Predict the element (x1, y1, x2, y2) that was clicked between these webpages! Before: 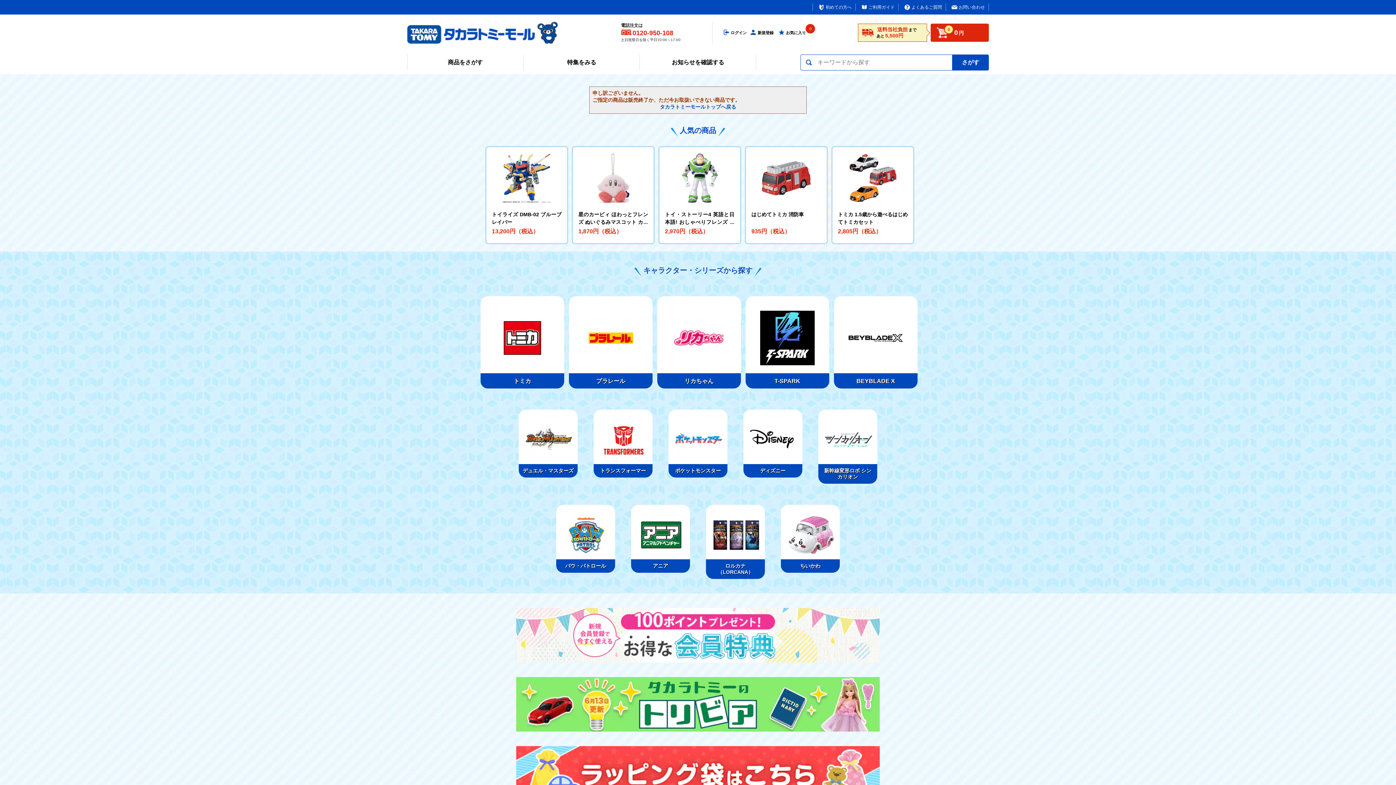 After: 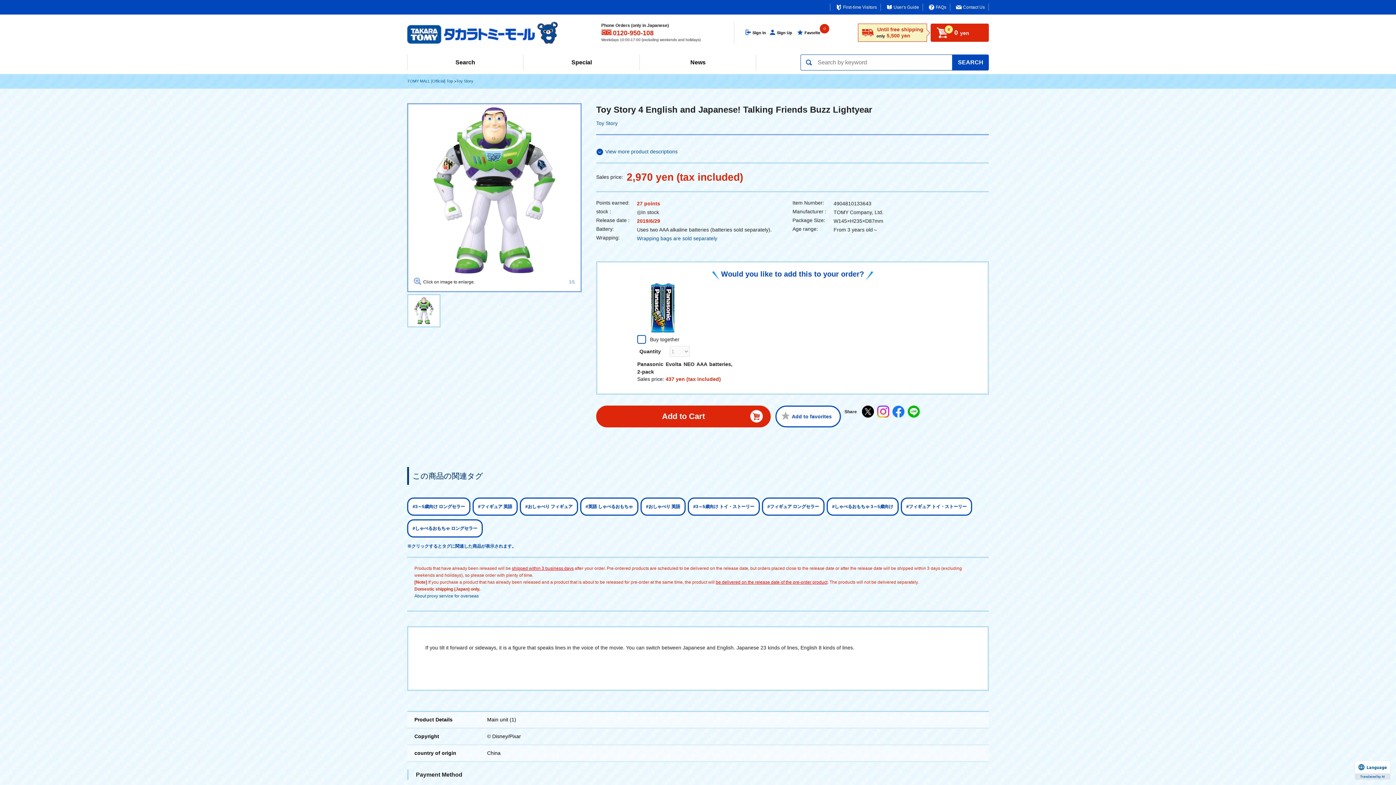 Action: bbox: (665, 152, 734, 234) label: トイ・ストーリー4 英語と日本語! おしゃべりフレンズ バズ・ライトイヤー
2,970円（税込）